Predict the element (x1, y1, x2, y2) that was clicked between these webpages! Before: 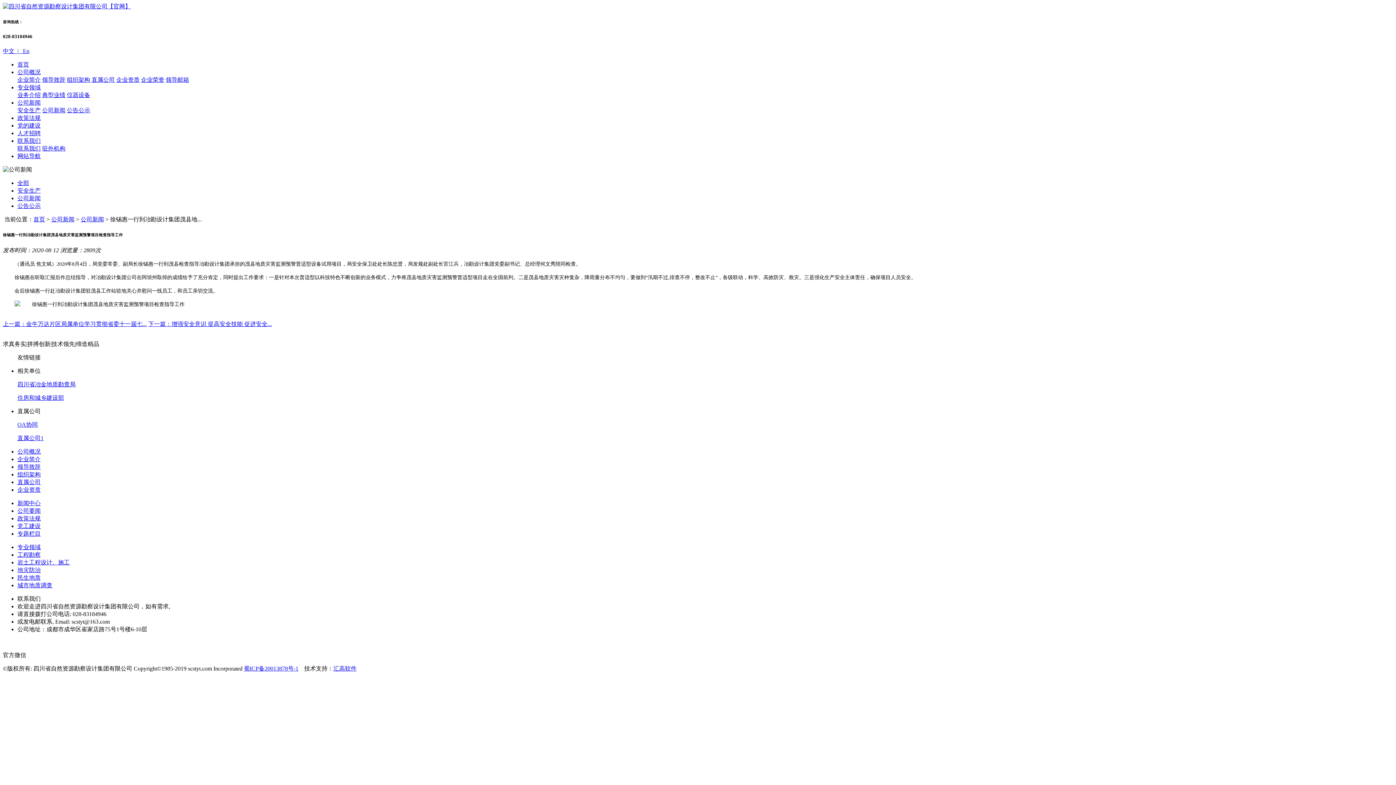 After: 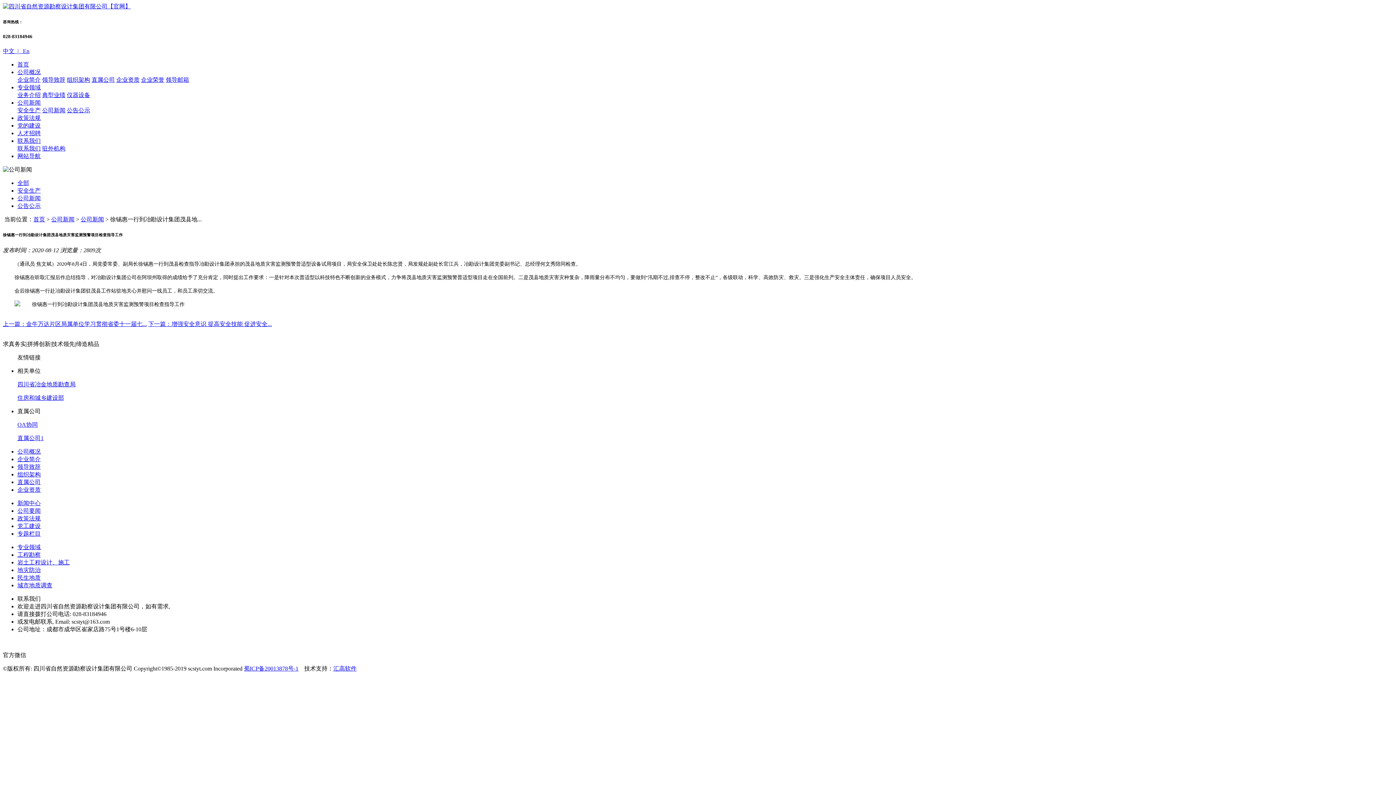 Action: label: OA协同 bbox: (17, 421, 1393, 429)